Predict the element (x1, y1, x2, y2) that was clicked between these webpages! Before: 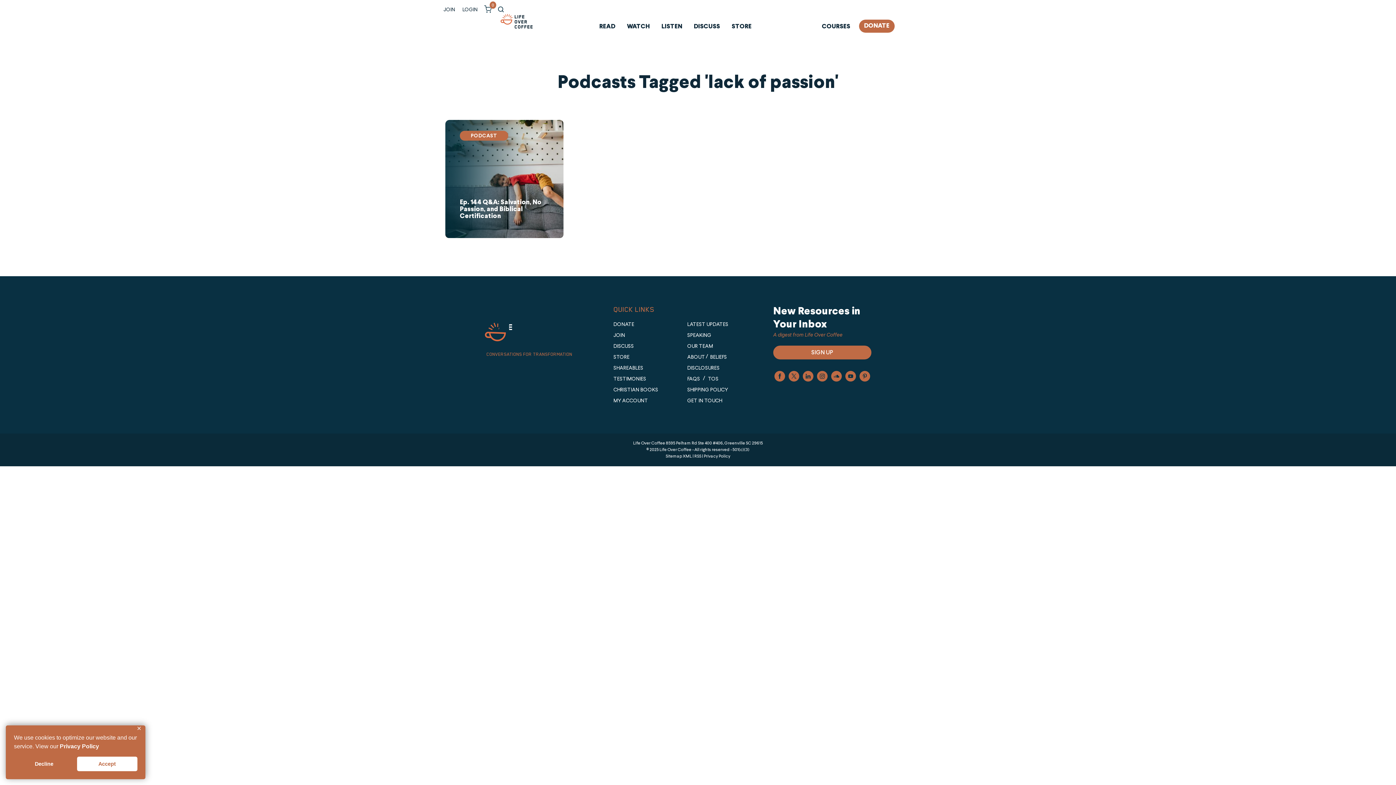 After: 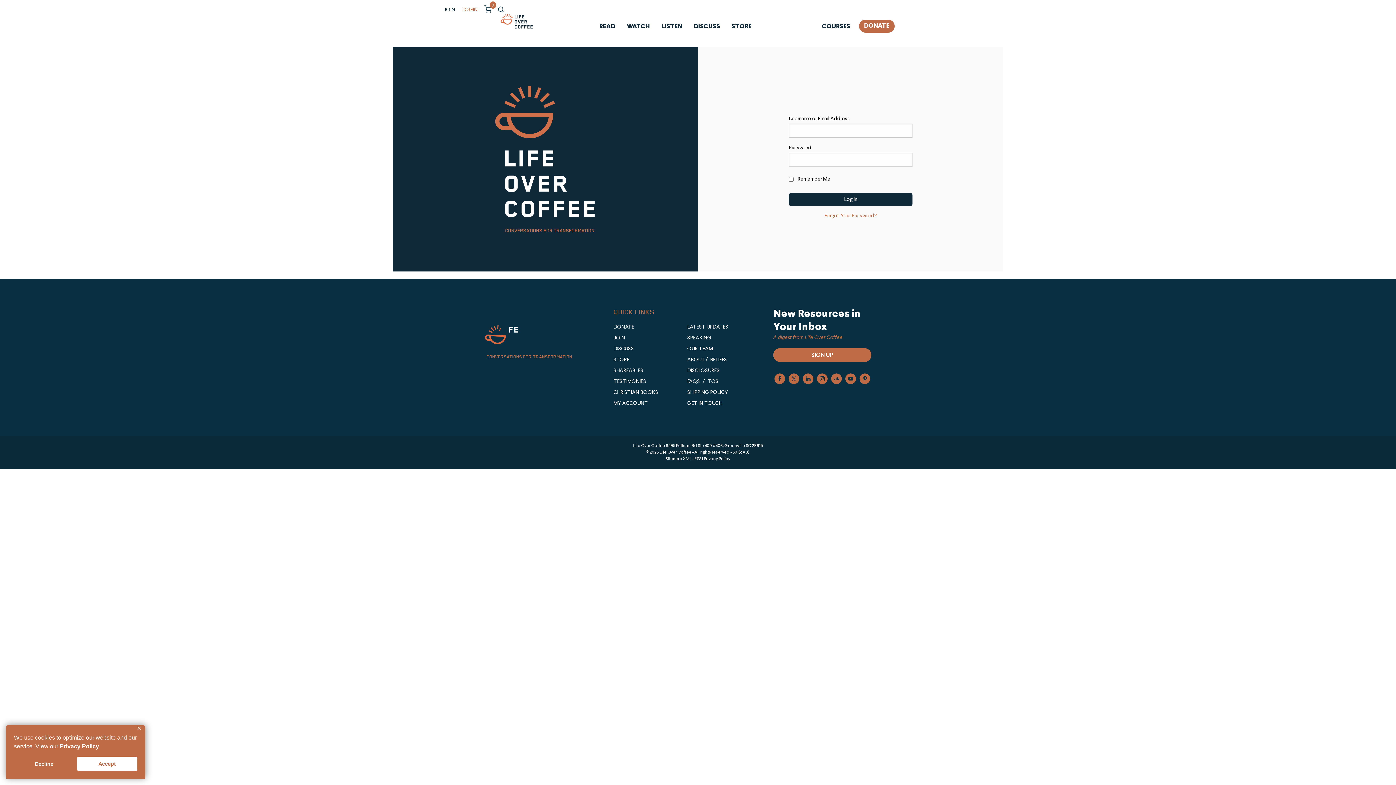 Action: bbox: (459, 0, 480, 14) label: LOGIN